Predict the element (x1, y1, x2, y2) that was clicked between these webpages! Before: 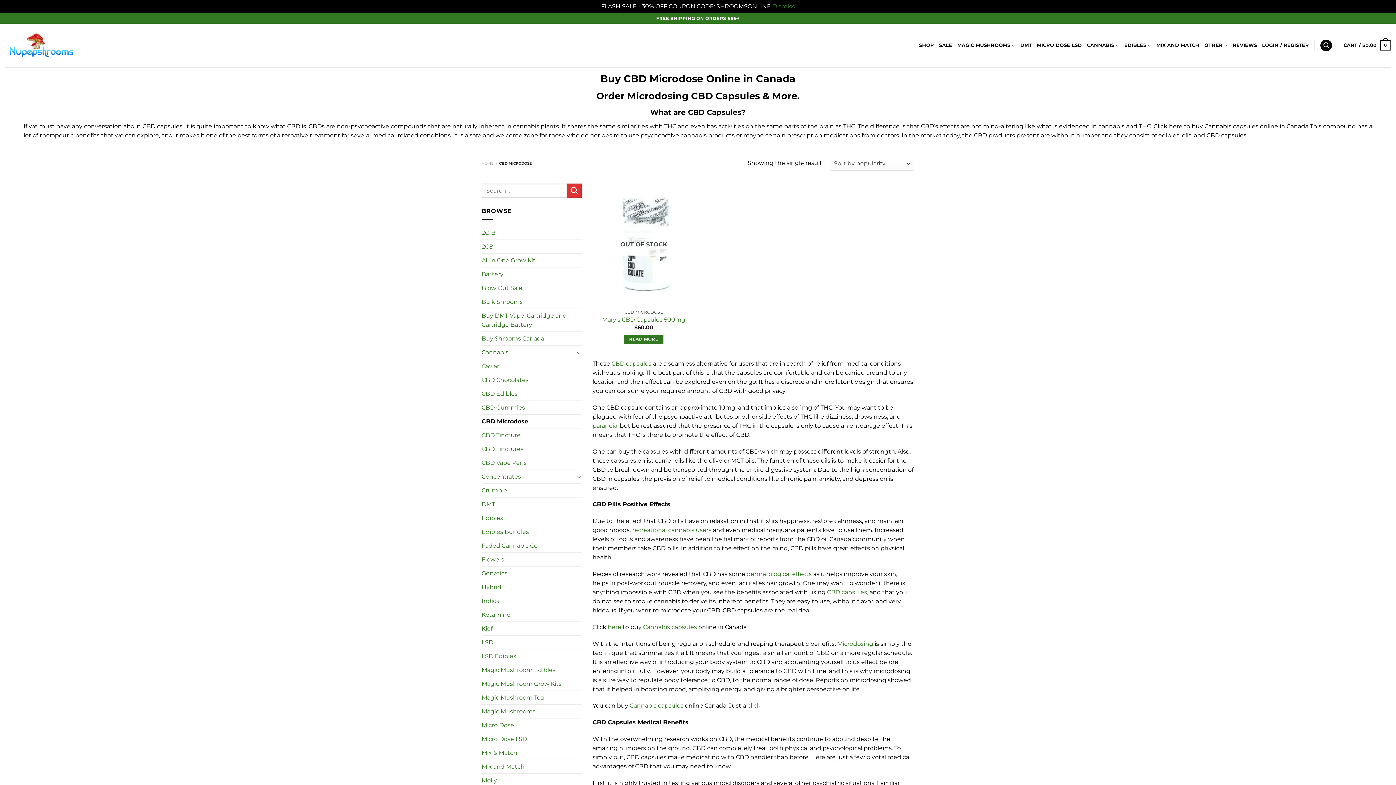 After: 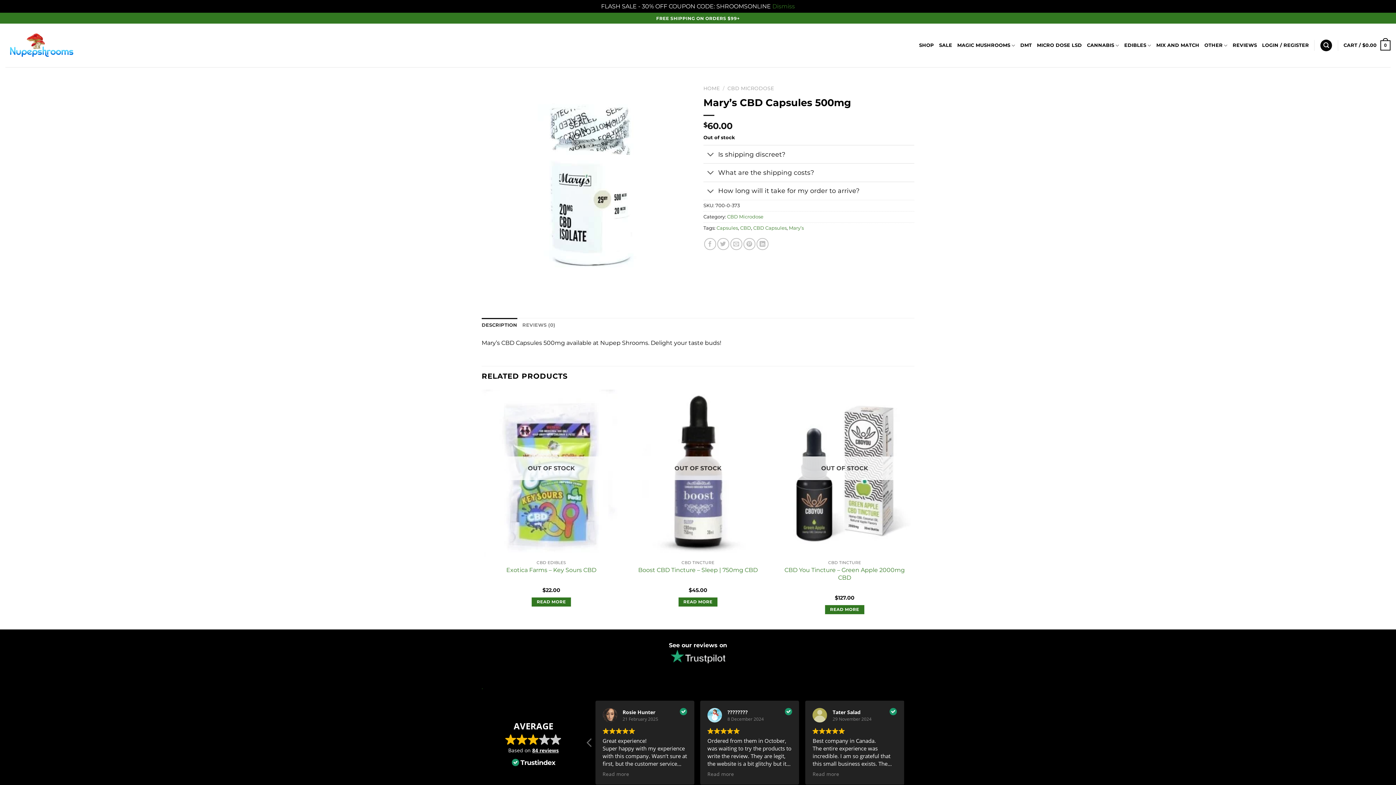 Action: label: Read more about “Mary’s CBD Capsules 500mg” bbox: (623, 334, 664, 344)